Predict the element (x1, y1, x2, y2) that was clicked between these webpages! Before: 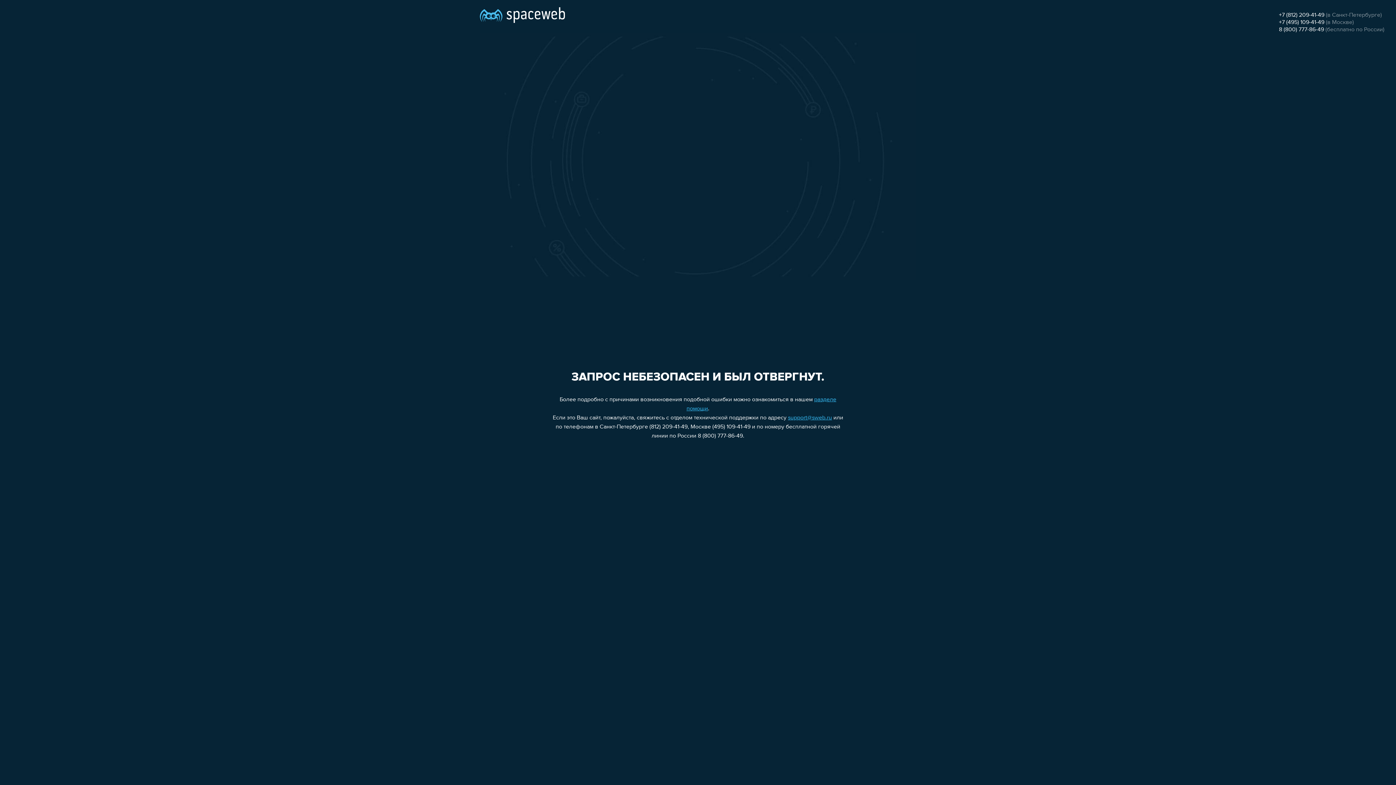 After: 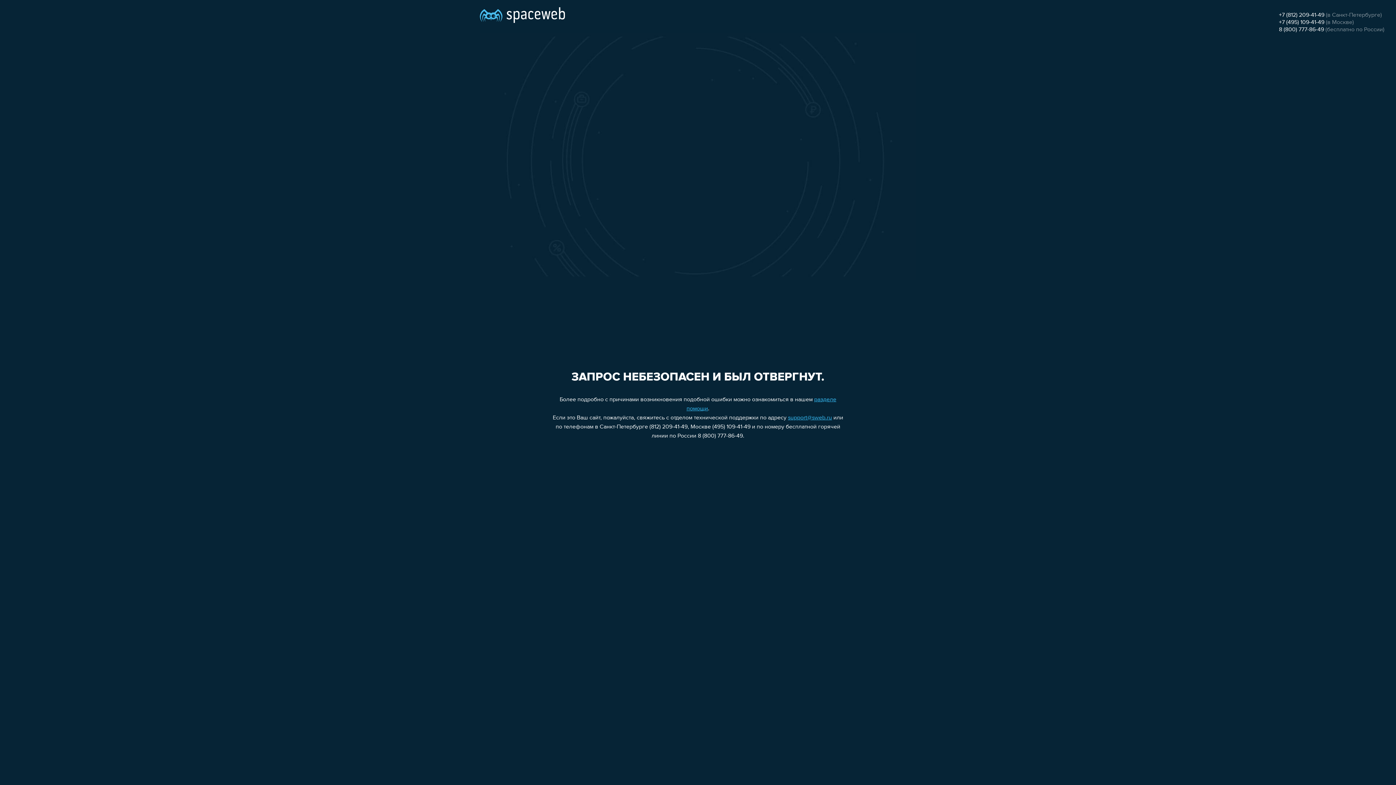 Action: label: 8 (800) 777-86-49 bbox: (1279, 26, 1324, 32)